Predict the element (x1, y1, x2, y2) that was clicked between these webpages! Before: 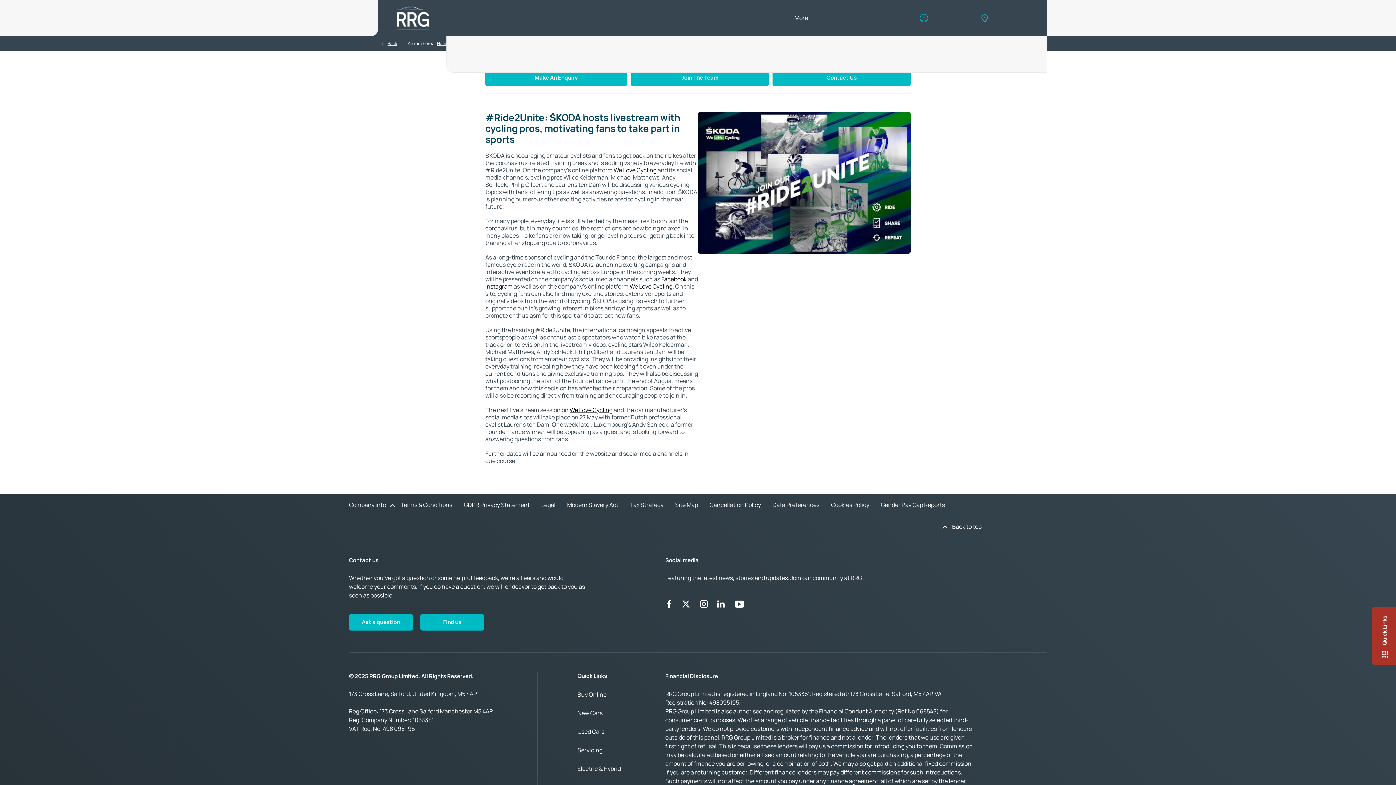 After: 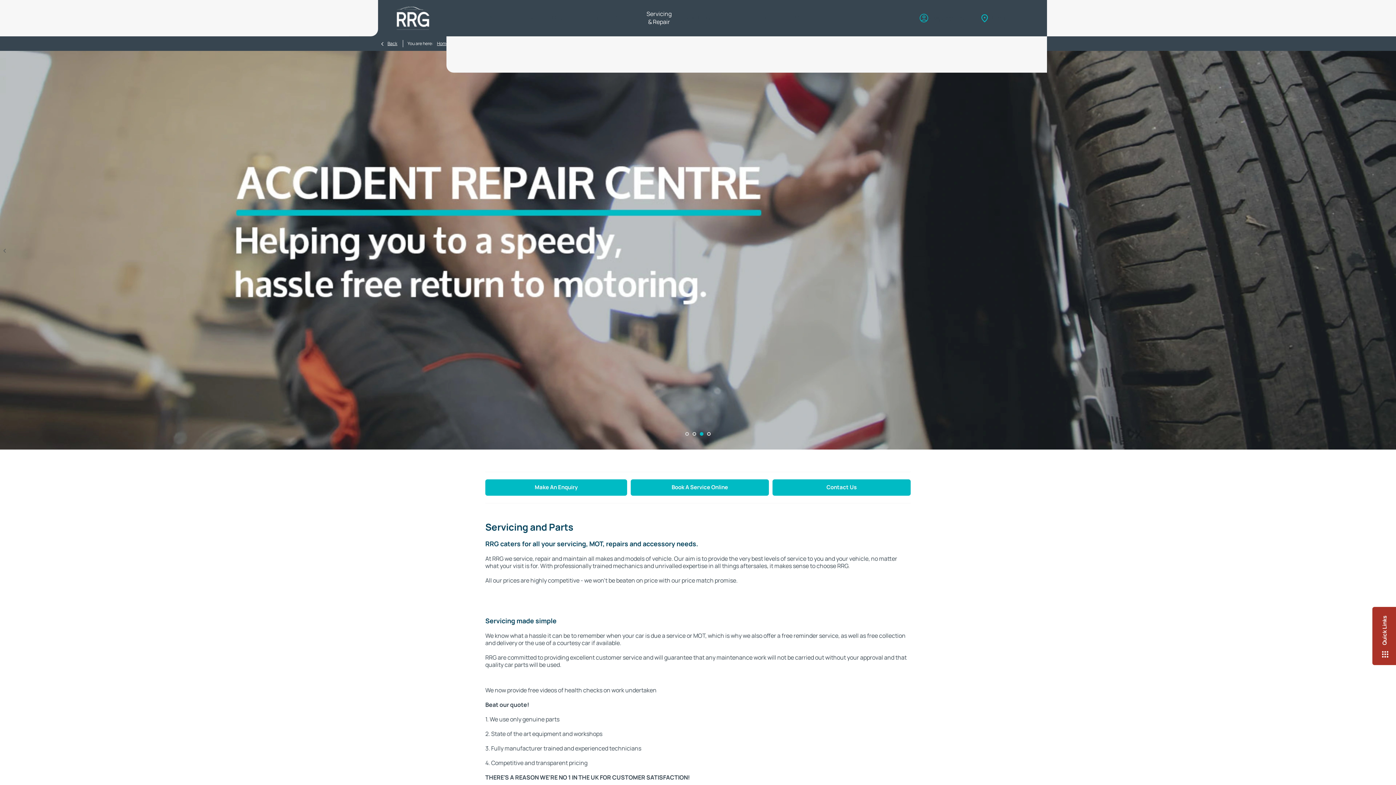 Action: bbox: (577, 746, 602, 754) label: Servicing